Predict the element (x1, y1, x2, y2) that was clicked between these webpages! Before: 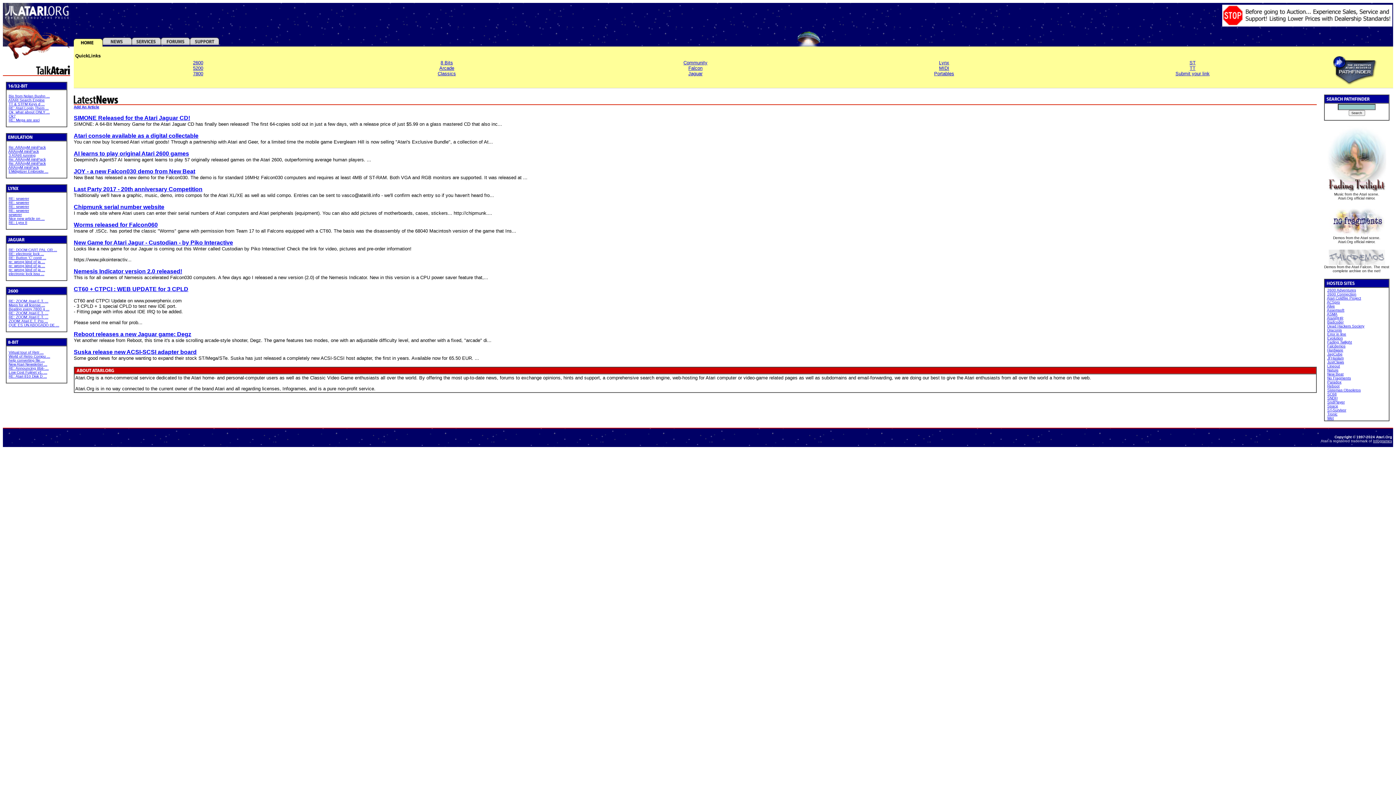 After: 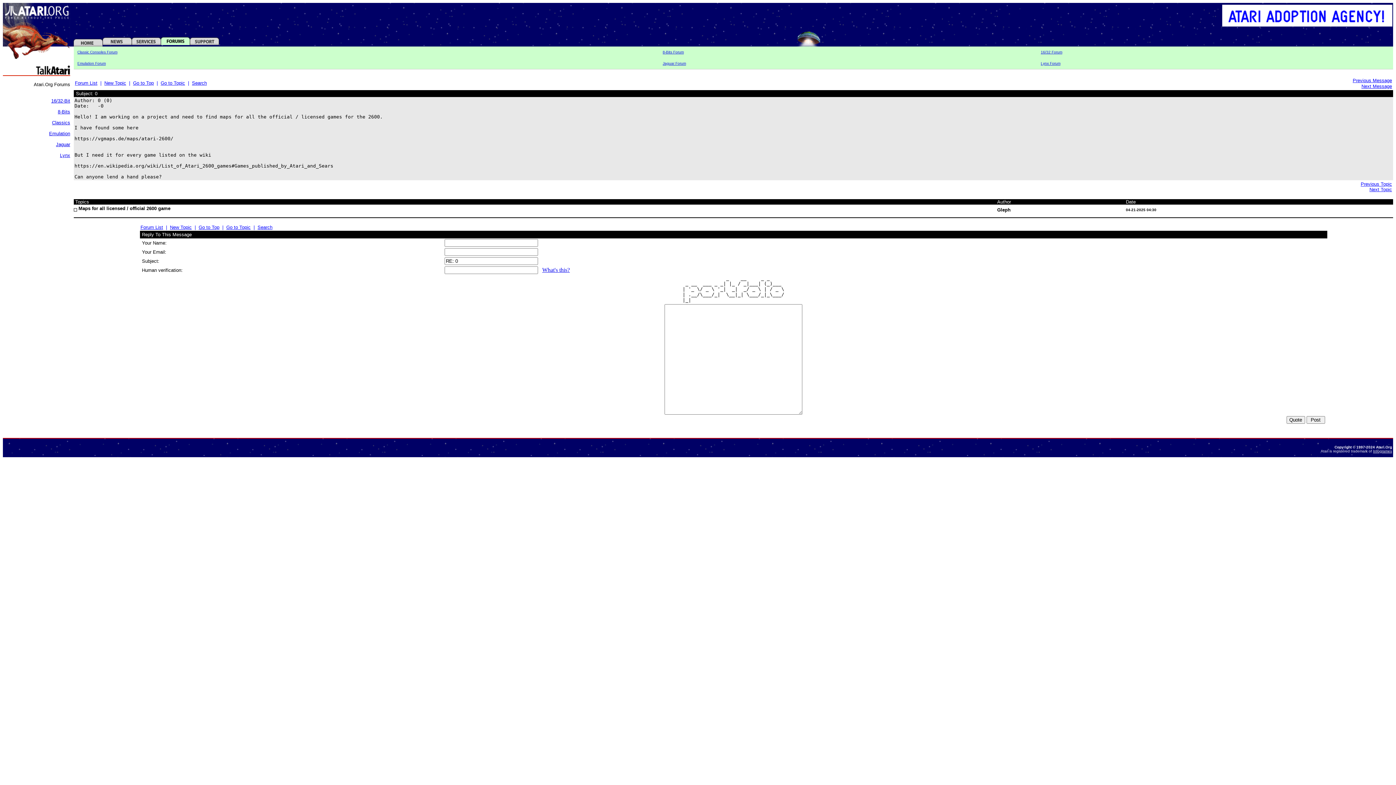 Action: bbox: (8, 303, 45, 307) label: Maps for all license ...